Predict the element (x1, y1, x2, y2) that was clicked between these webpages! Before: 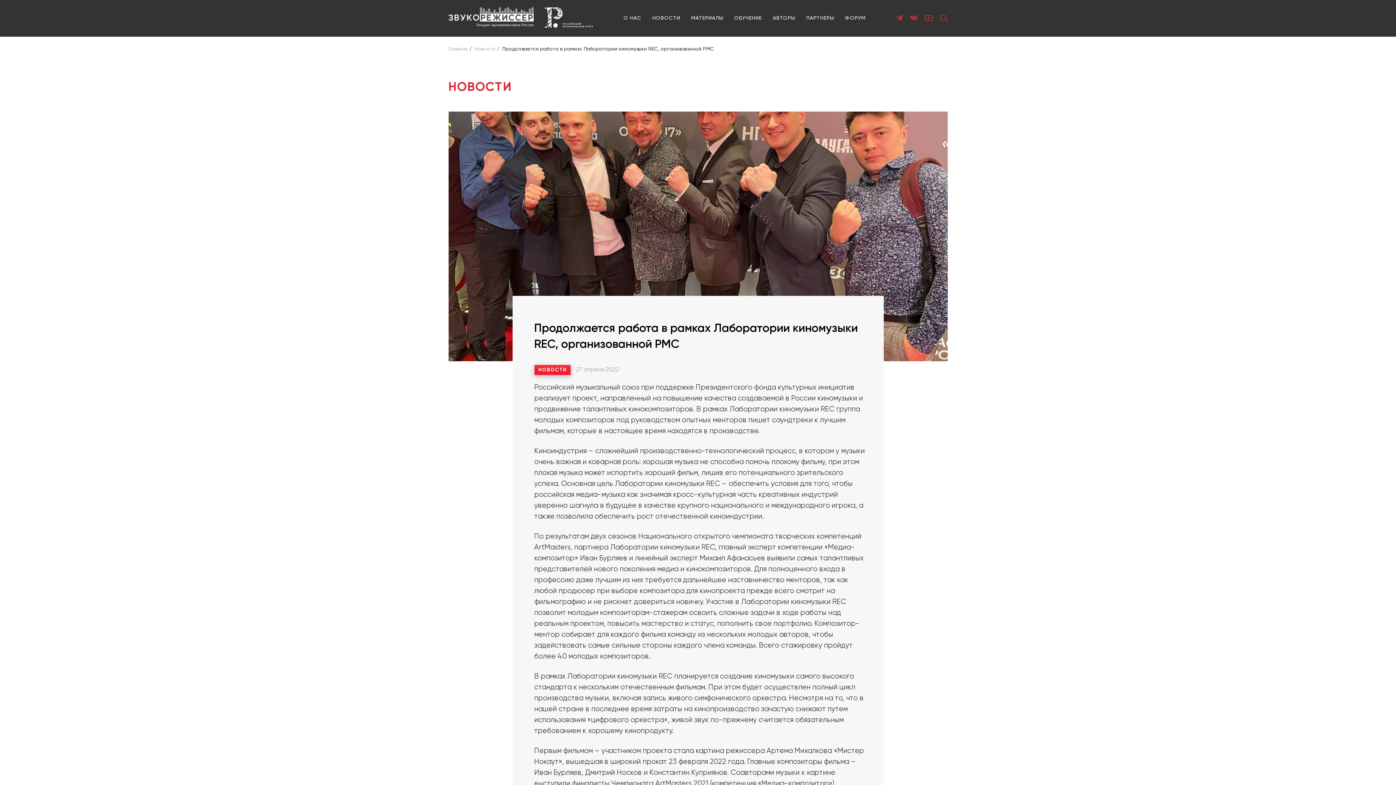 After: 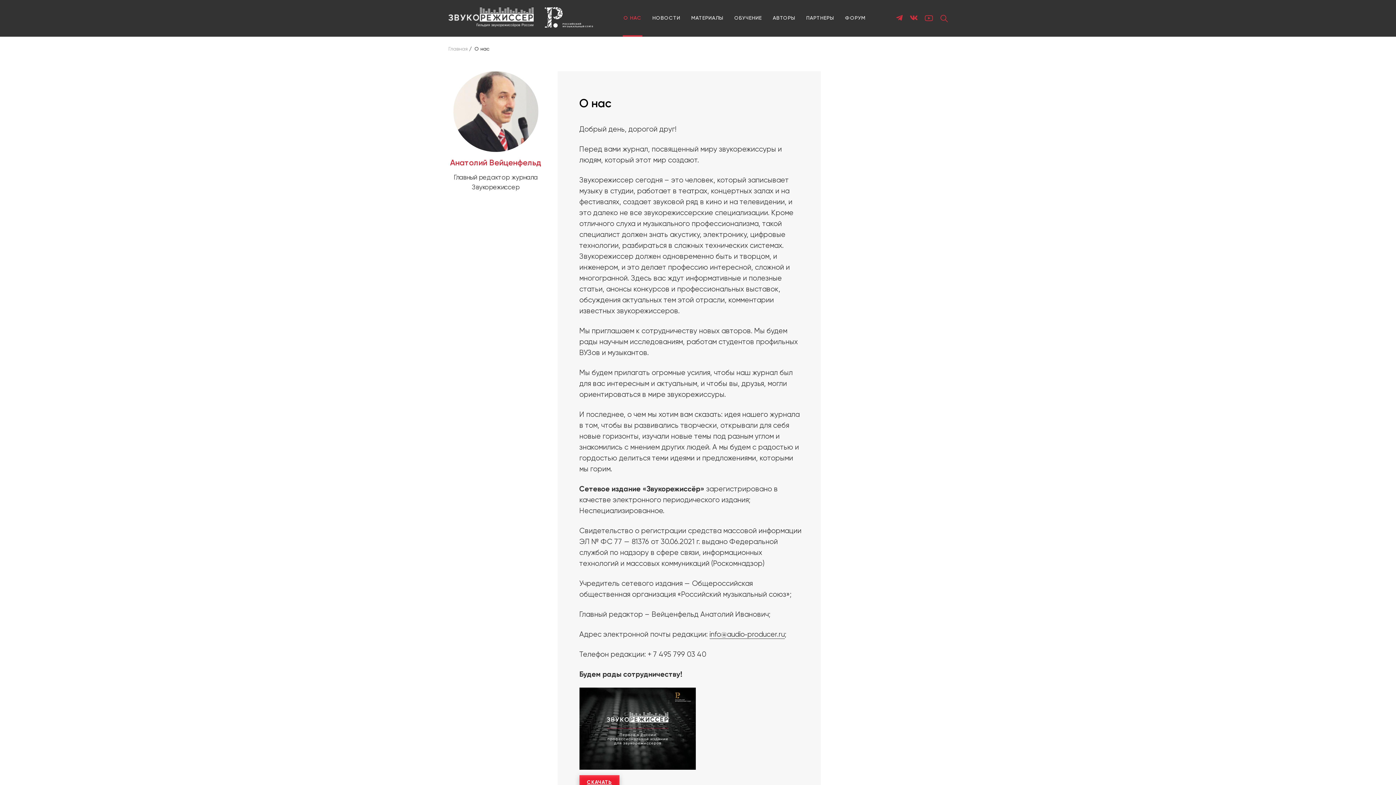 Action: bbox: (623, 14, 641, 22) label: О НАС